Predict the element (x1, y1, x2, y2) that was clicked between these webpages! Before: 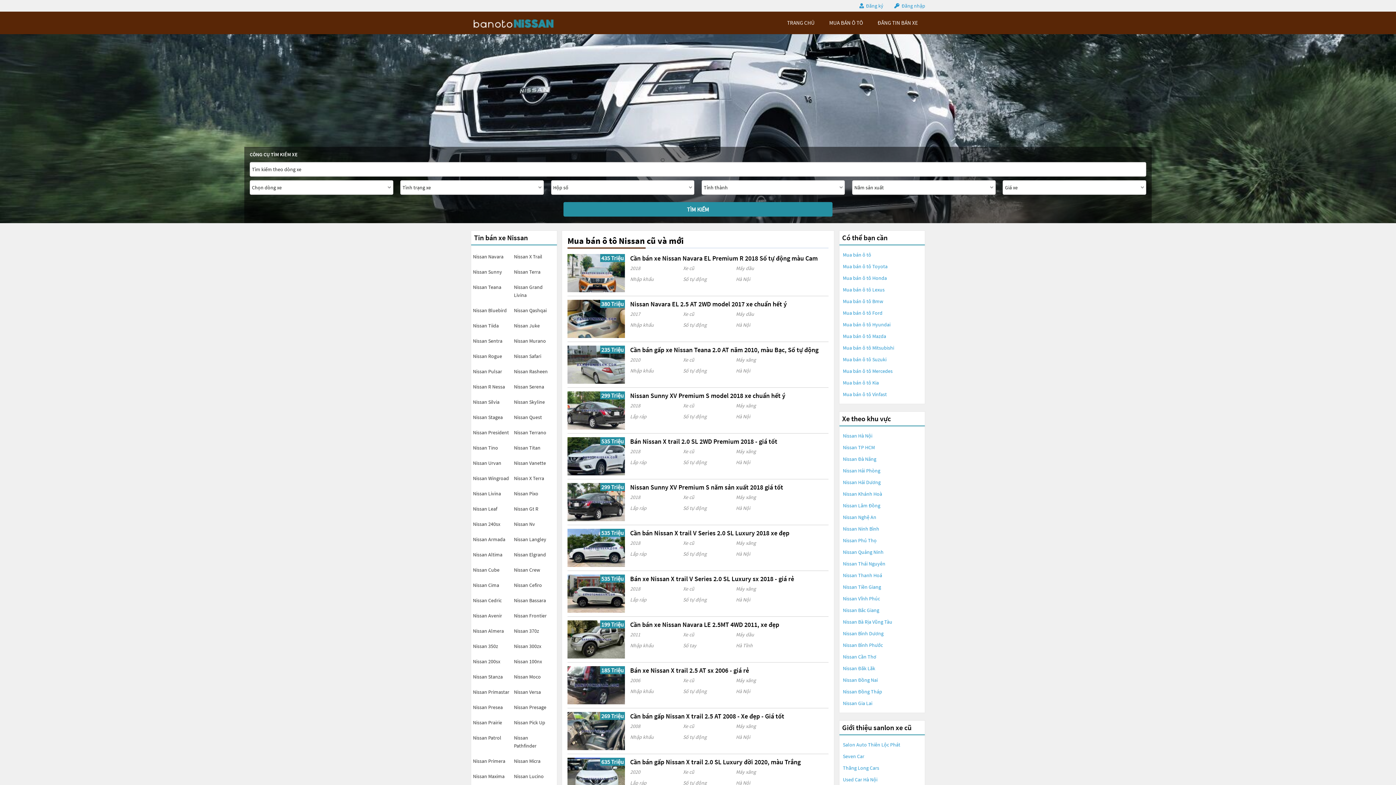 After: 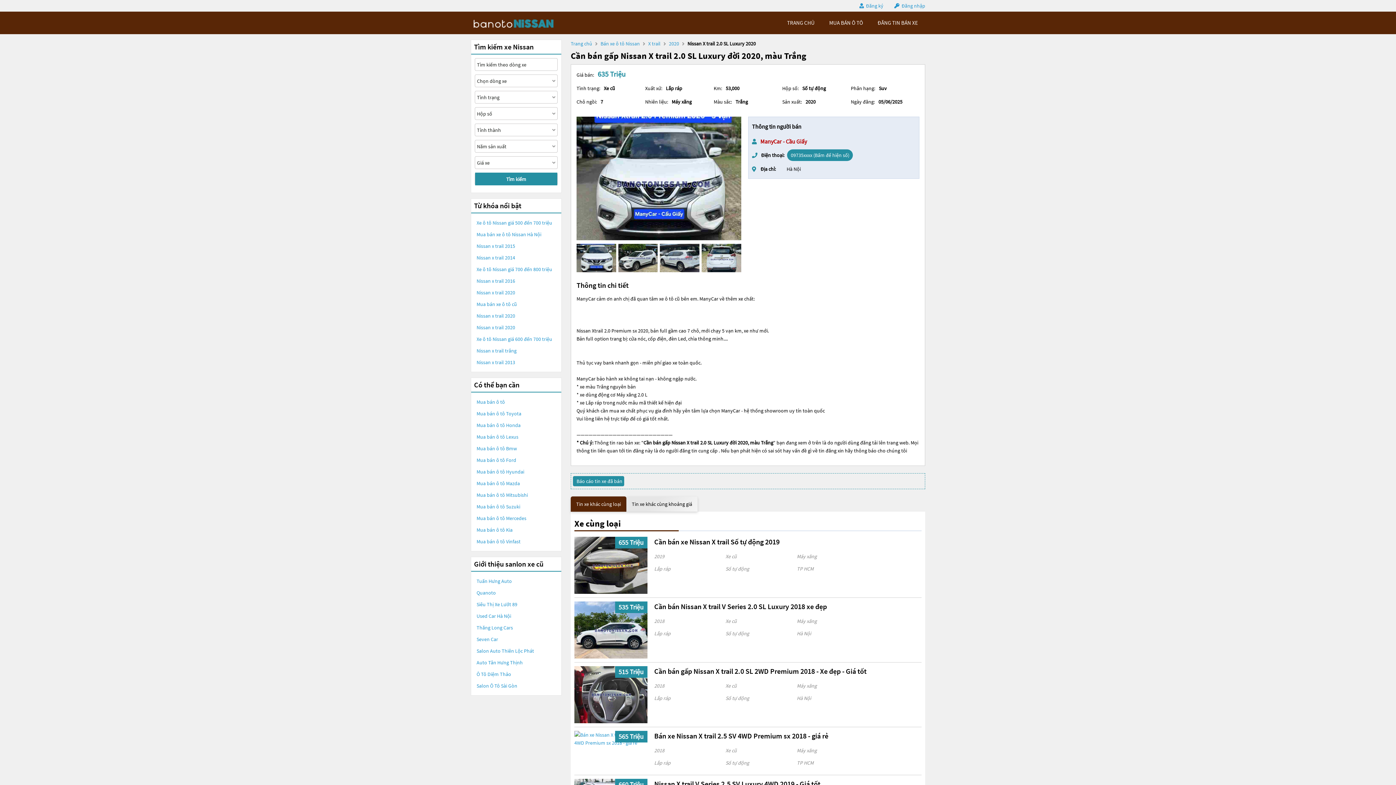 Action: bbox: (567, 758, 625, 796) label: 635 Triệu